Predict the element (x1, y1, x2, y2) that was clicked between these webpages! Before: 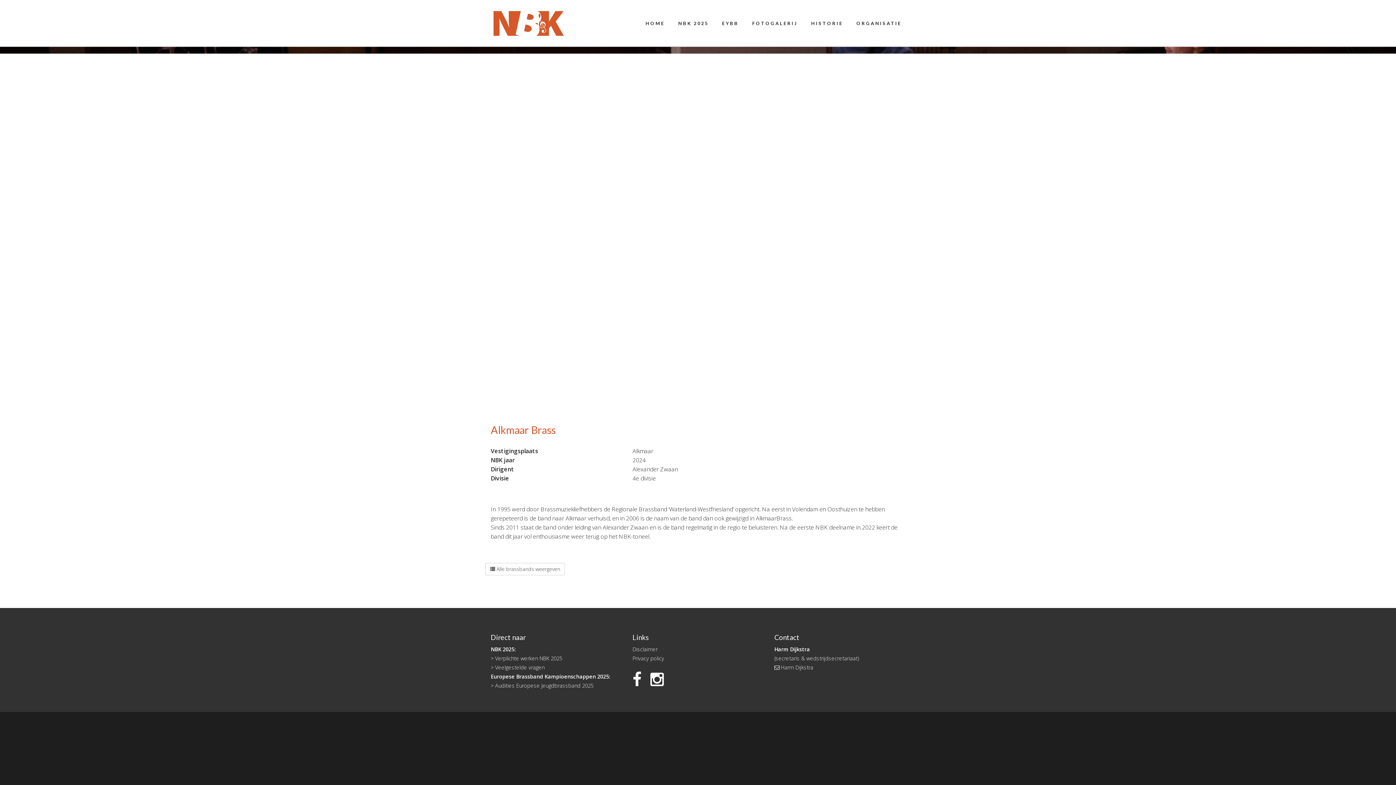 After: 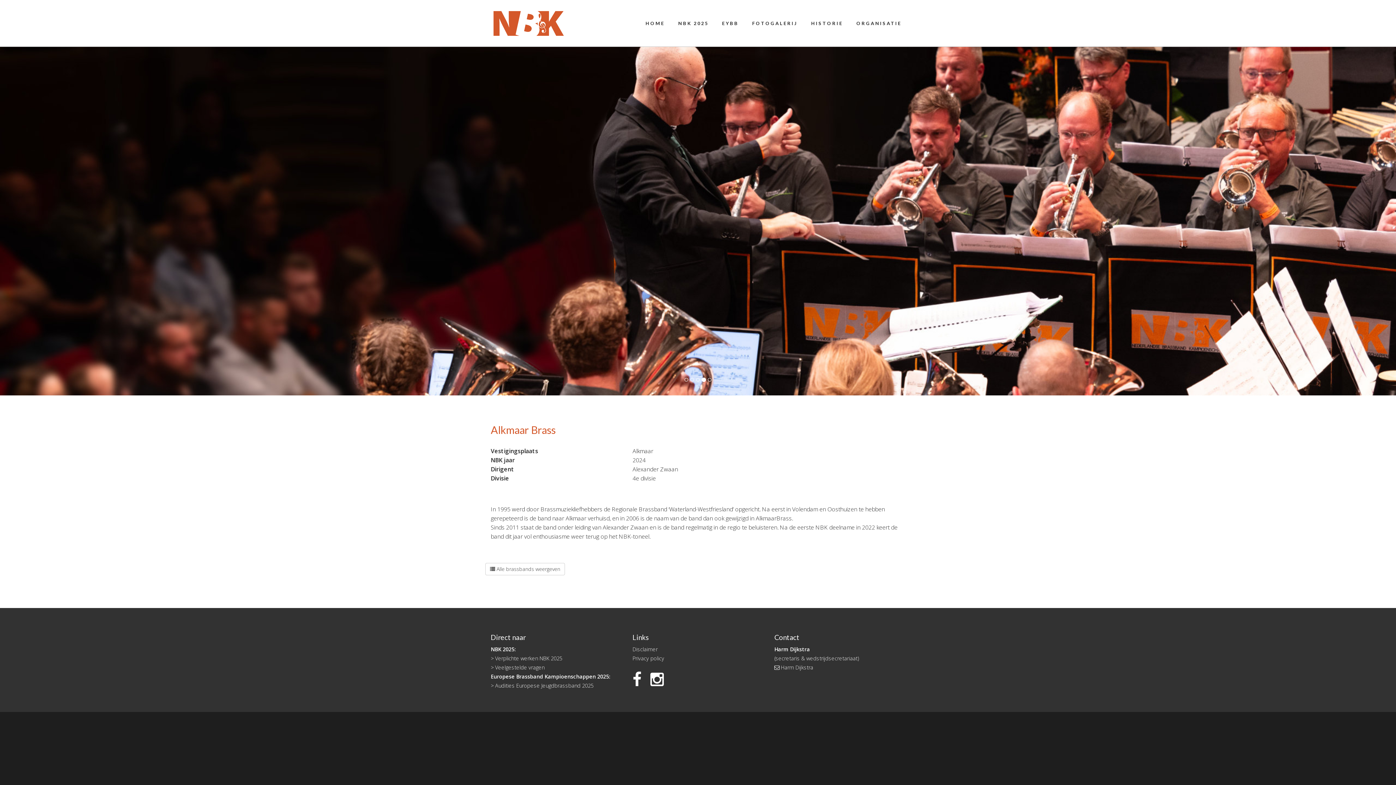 Action: bbox: (632, 680, 649, 686)